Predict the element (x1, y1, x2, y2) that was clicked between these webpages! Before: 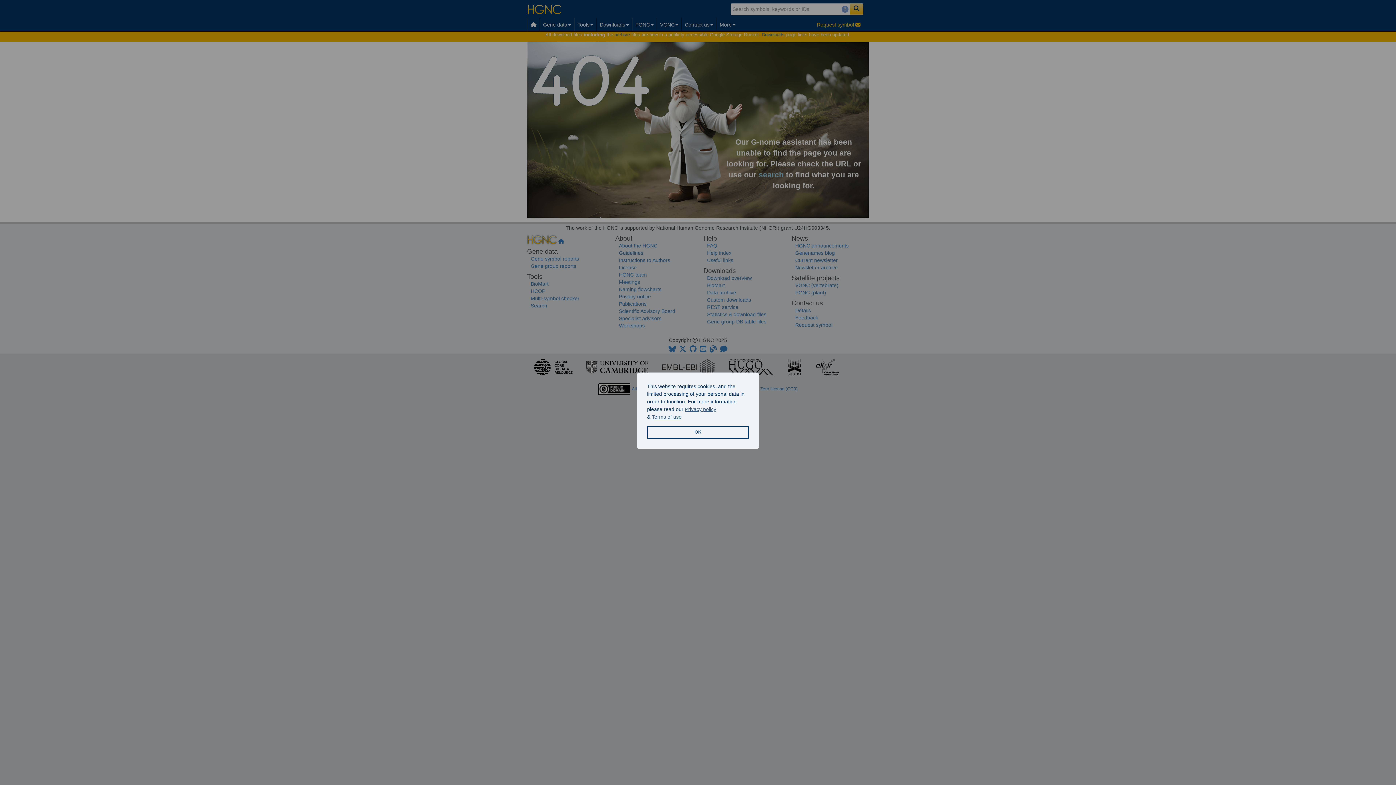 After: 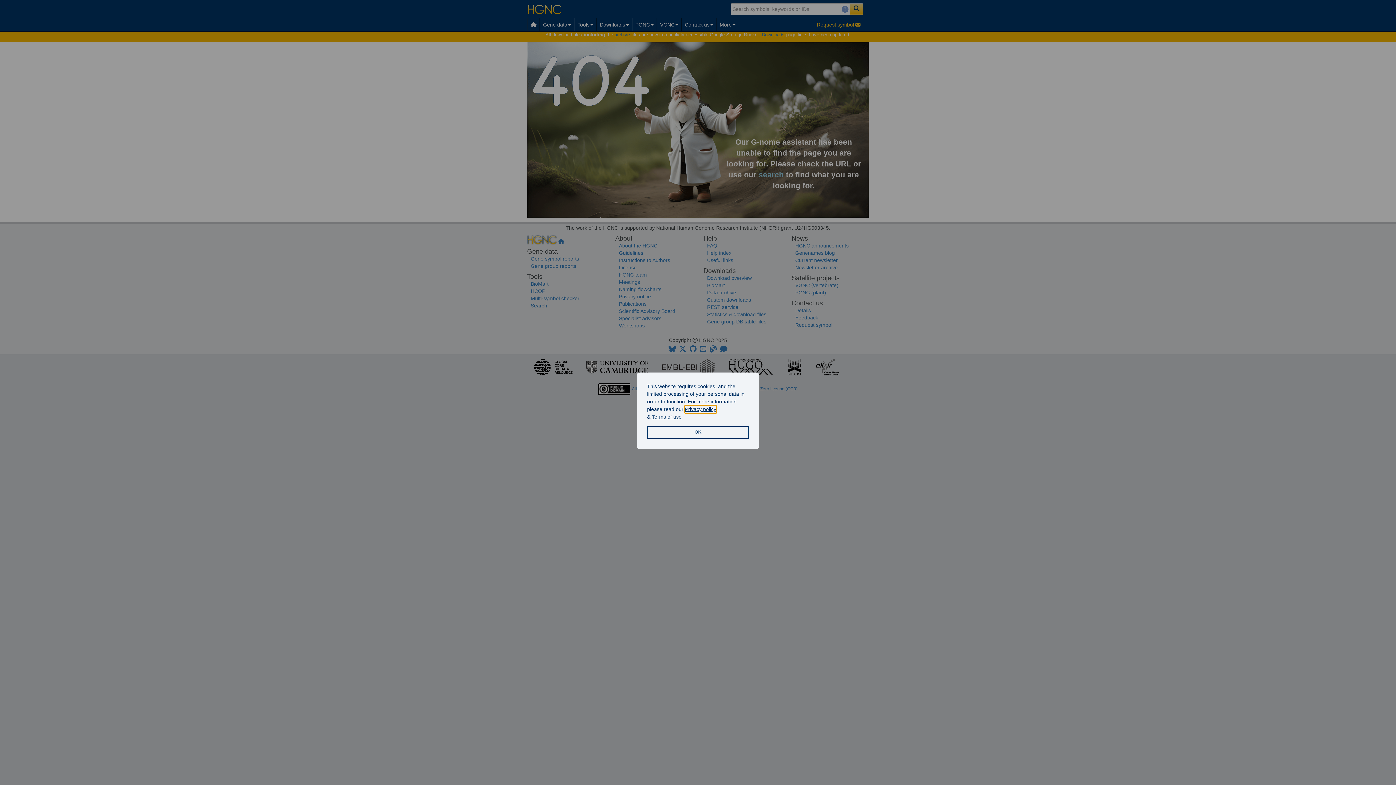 Action: bbox: (685, 405, 716, 413) label: learn more about our privacy policy